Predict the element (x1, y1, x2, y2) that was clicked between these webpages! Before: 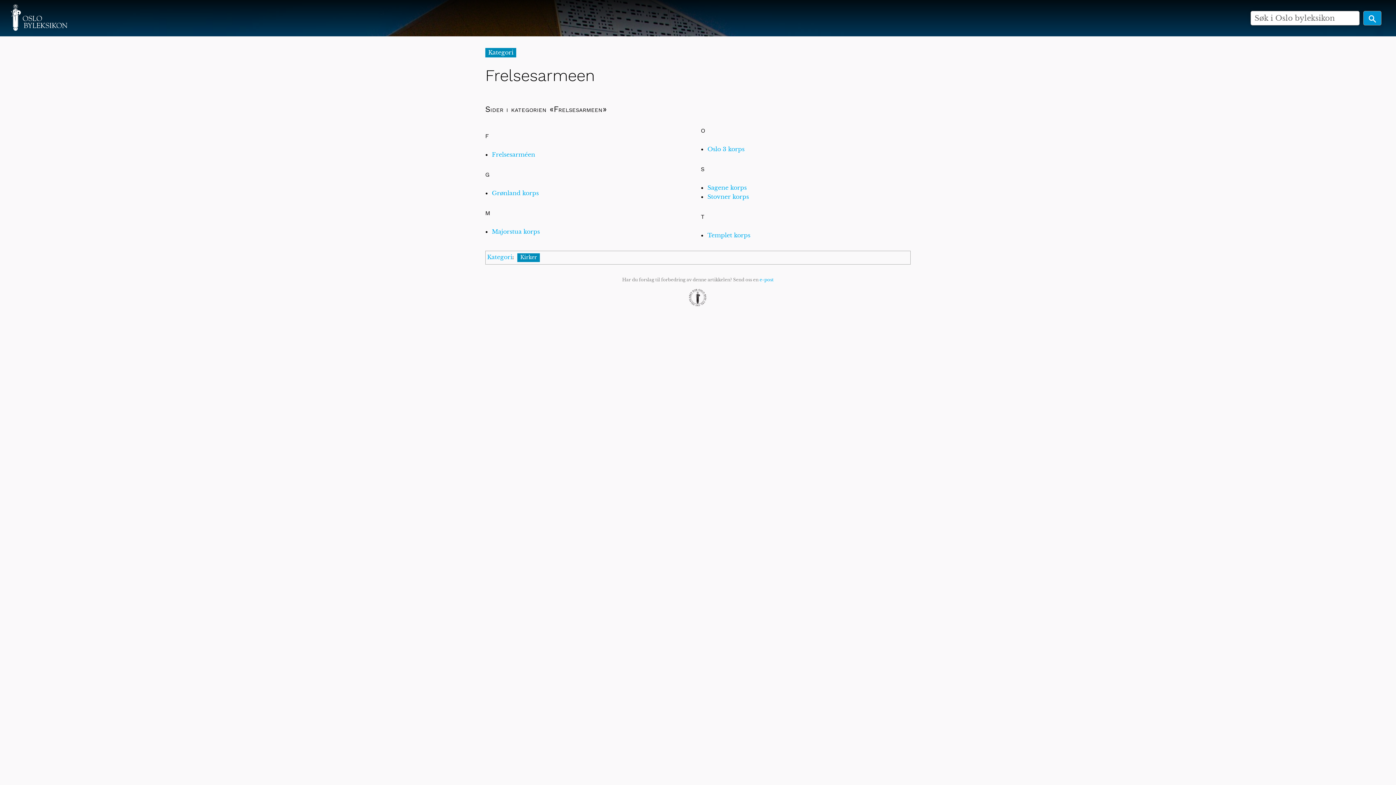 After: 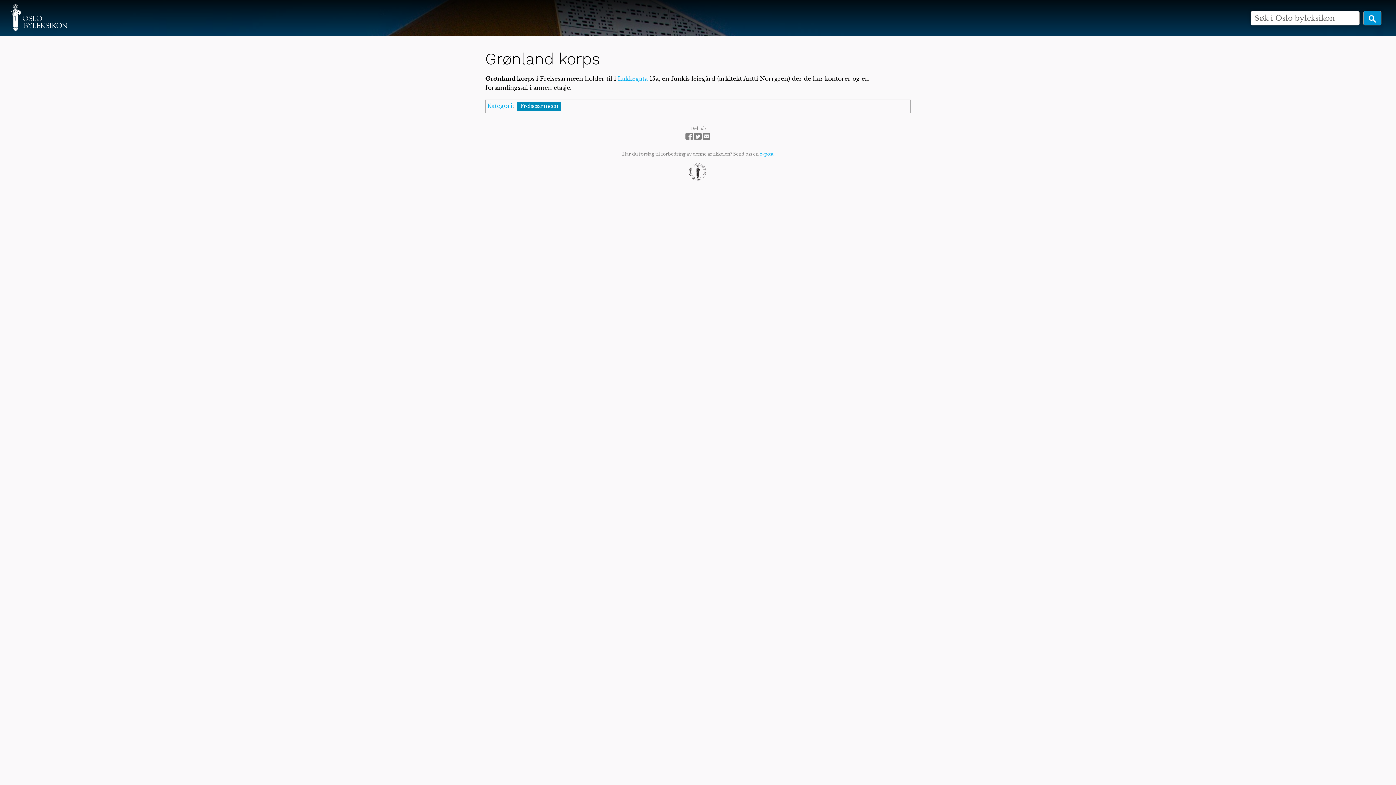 Action: bbox: (492, 189, 538, 196) label: Grønland korps